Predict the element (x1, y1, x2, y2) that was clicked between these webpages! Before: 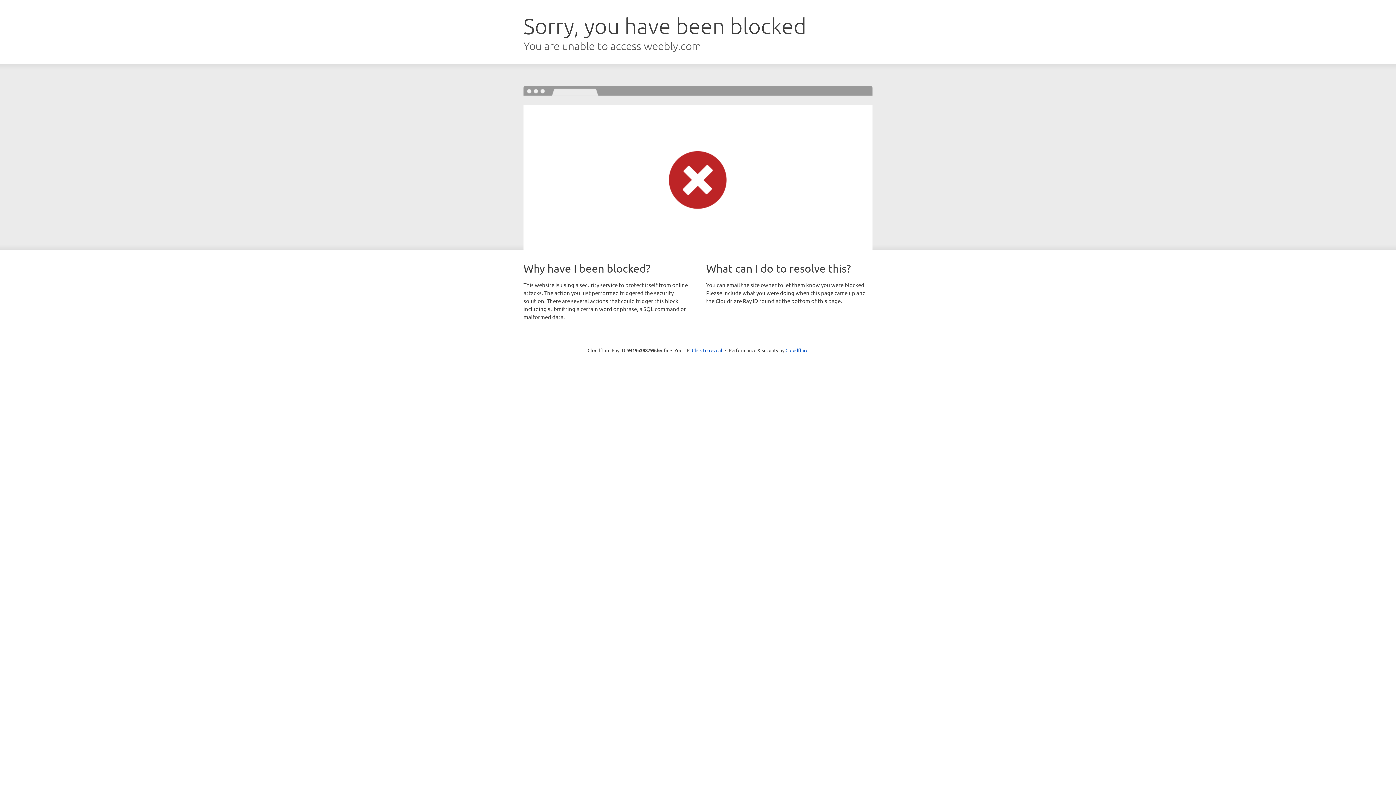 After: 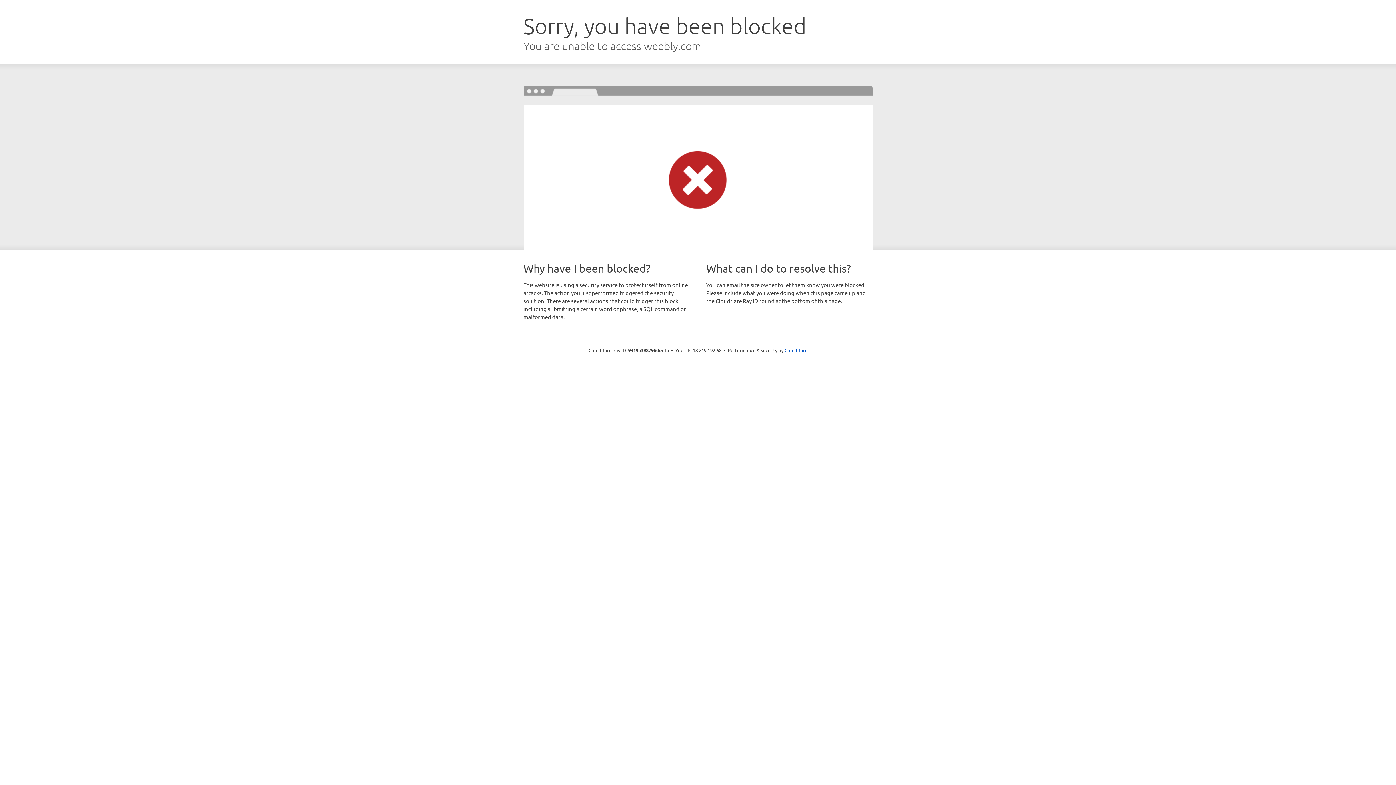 Action: label: Click to reveal bbox: (692, 346, 722, 353)